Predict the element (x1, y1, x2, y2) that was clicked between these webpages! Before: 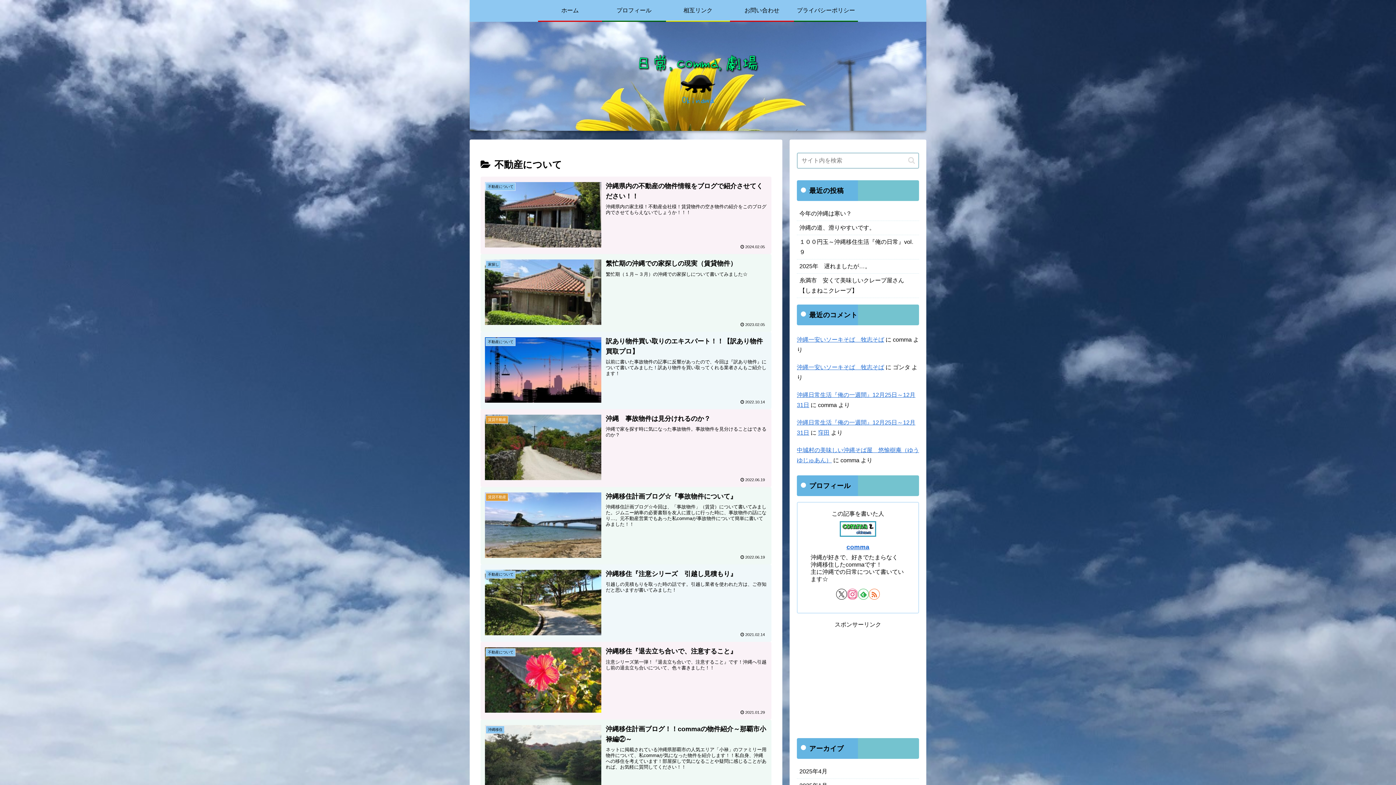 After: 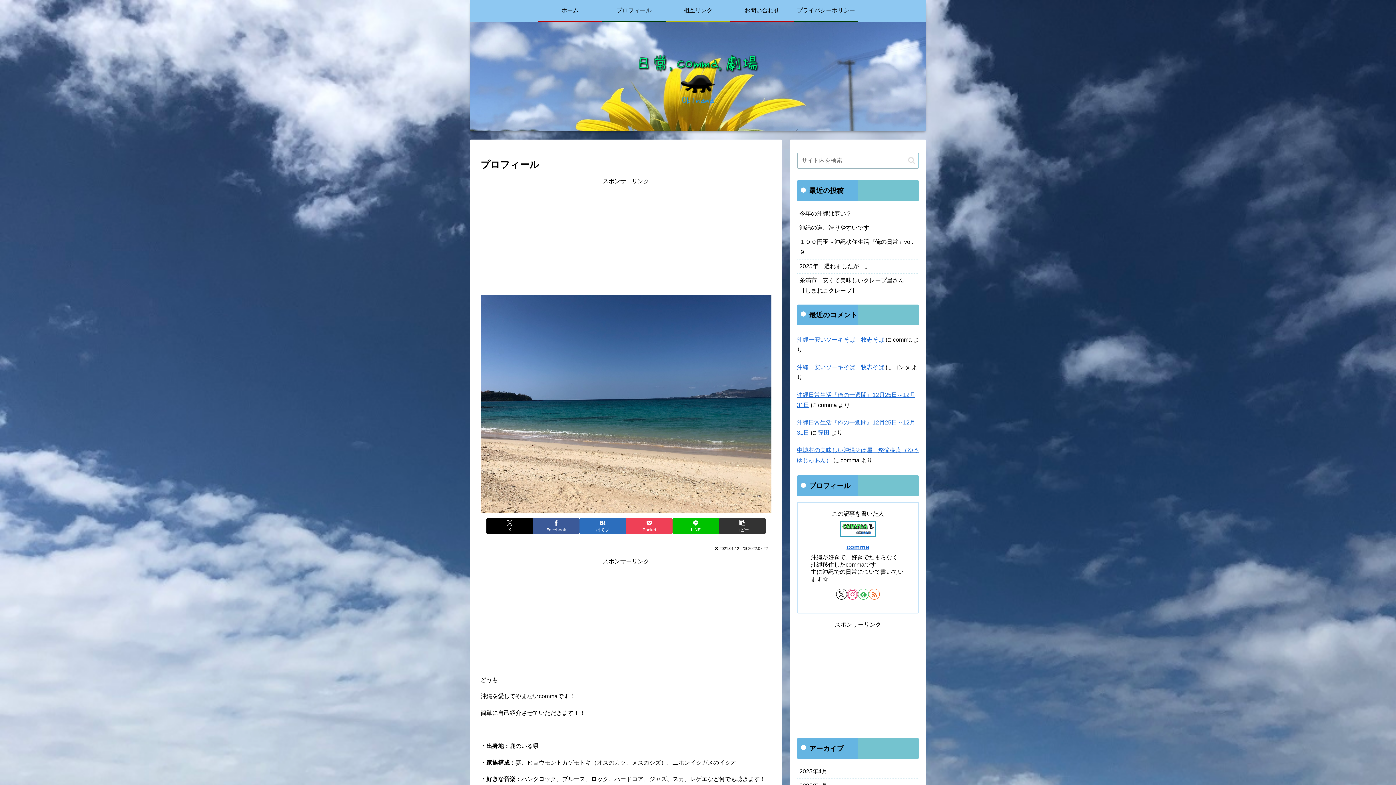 Action: label: プロフィール bbox: (602, 0, 666, 20)